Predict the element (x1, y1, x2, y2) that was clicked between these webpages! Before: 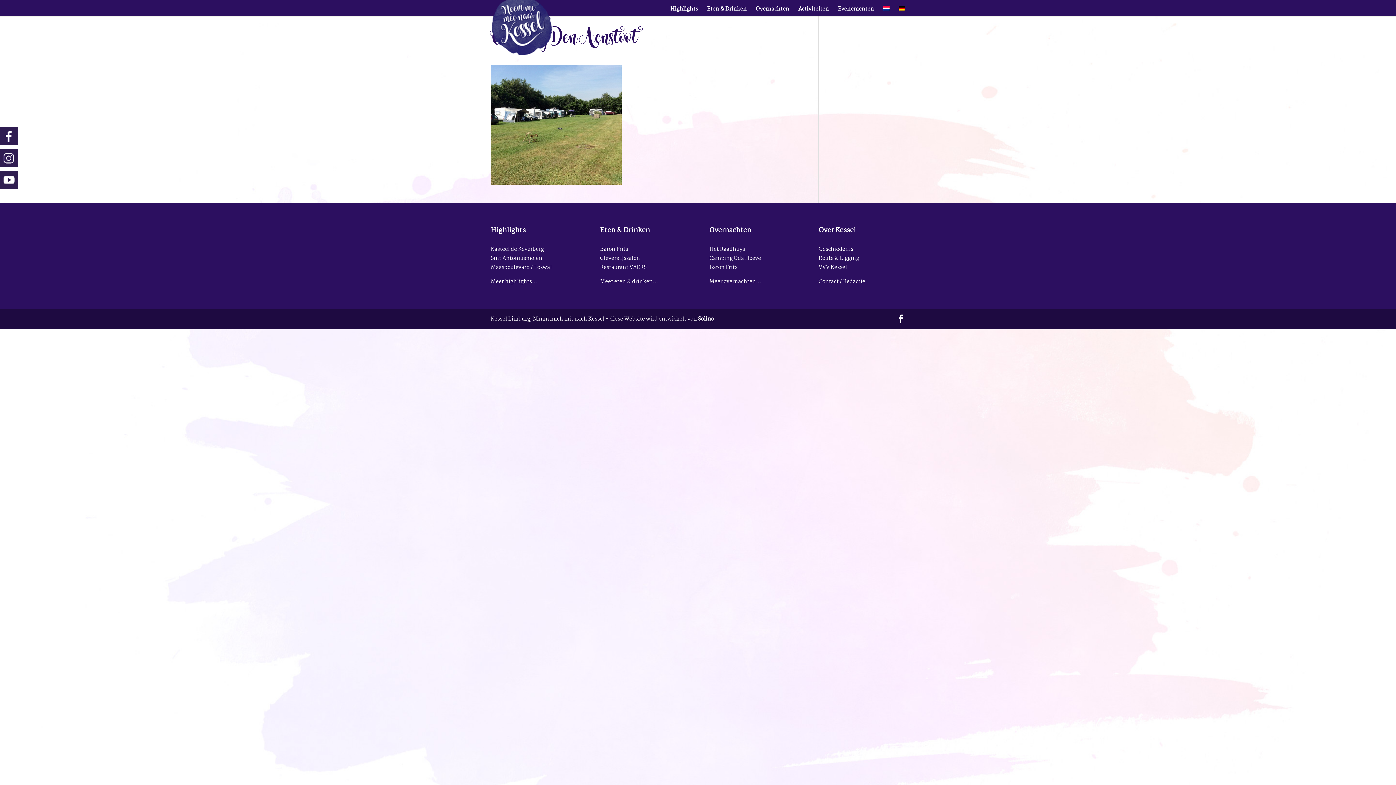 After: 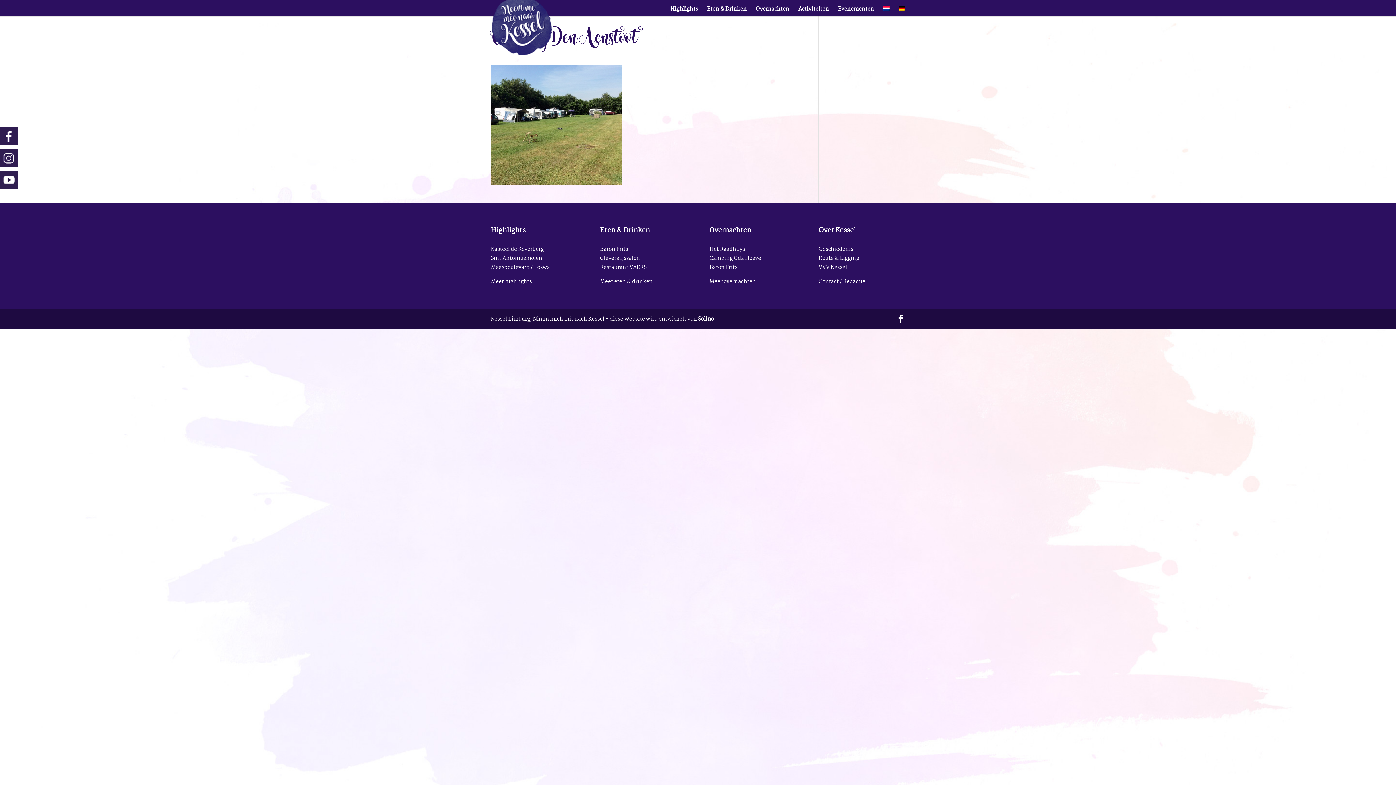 Action: bbox: (883, 6, 889, 20)